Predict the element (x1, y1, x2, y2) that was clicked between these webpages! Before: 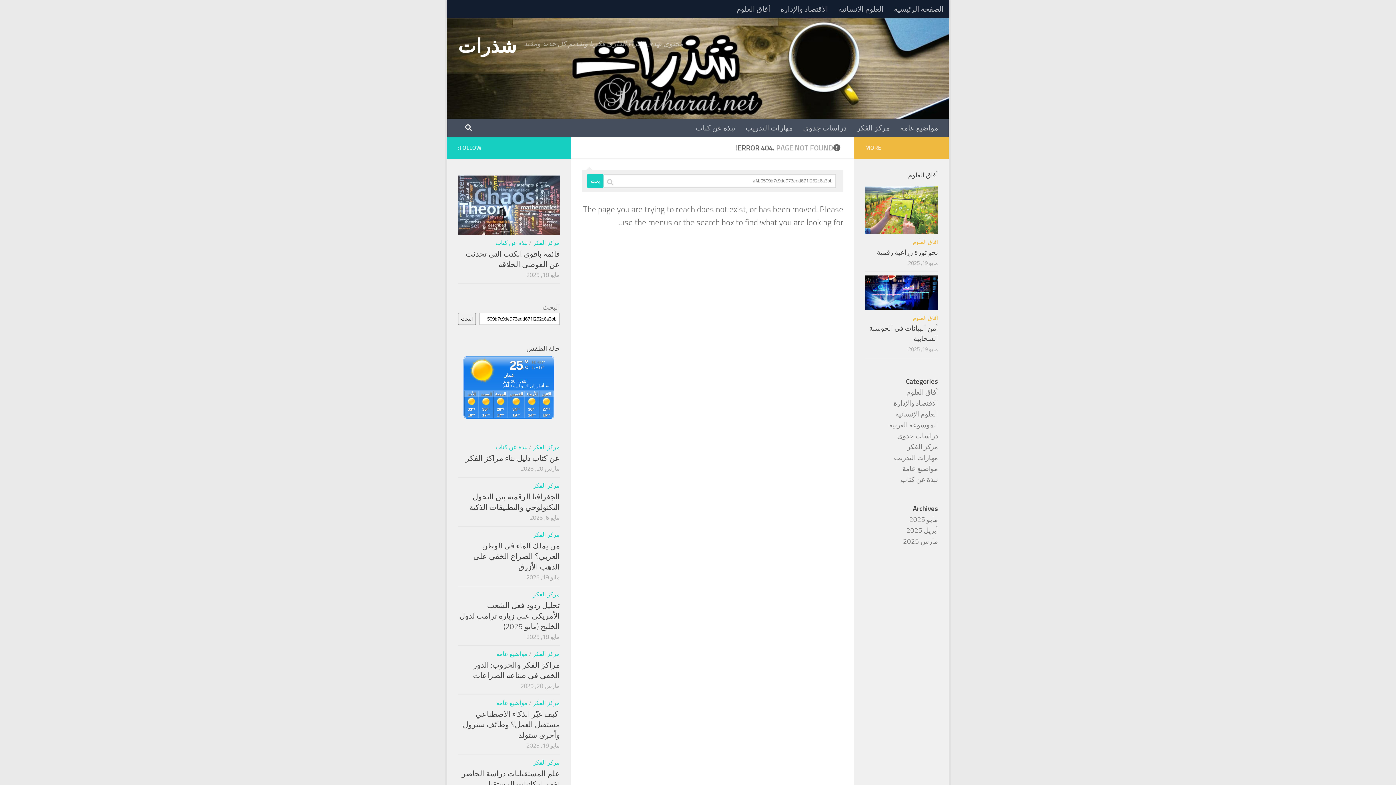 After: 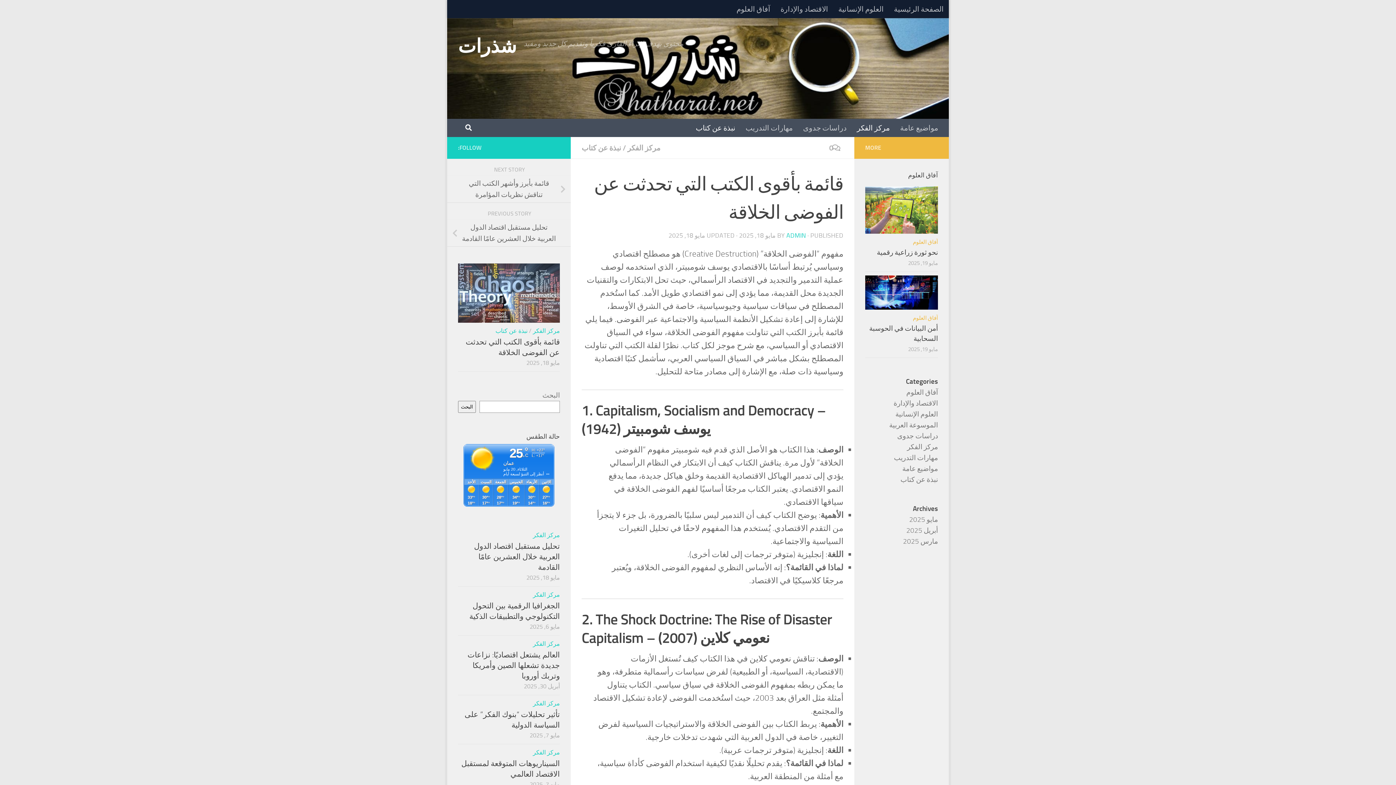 Action: bbox: (458, 175, 560, 235)